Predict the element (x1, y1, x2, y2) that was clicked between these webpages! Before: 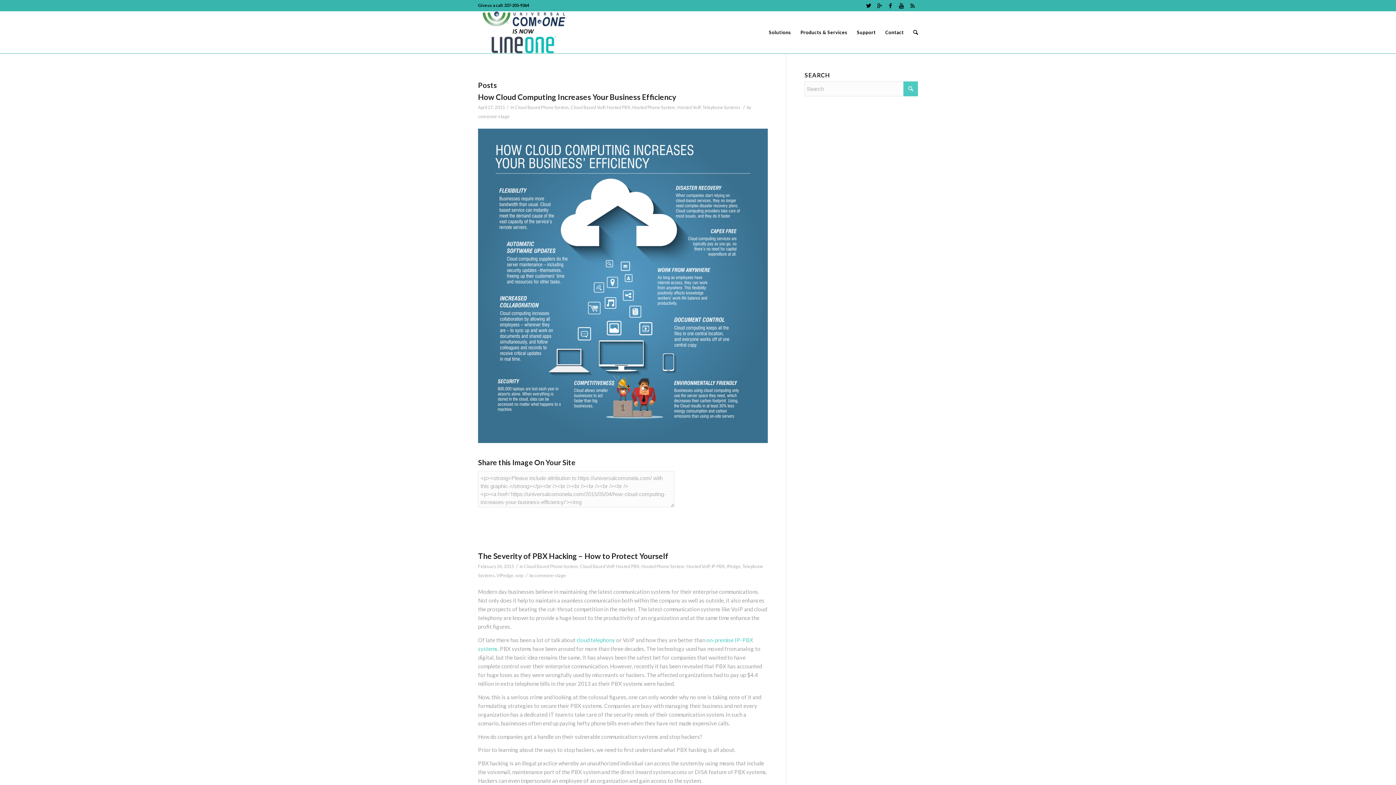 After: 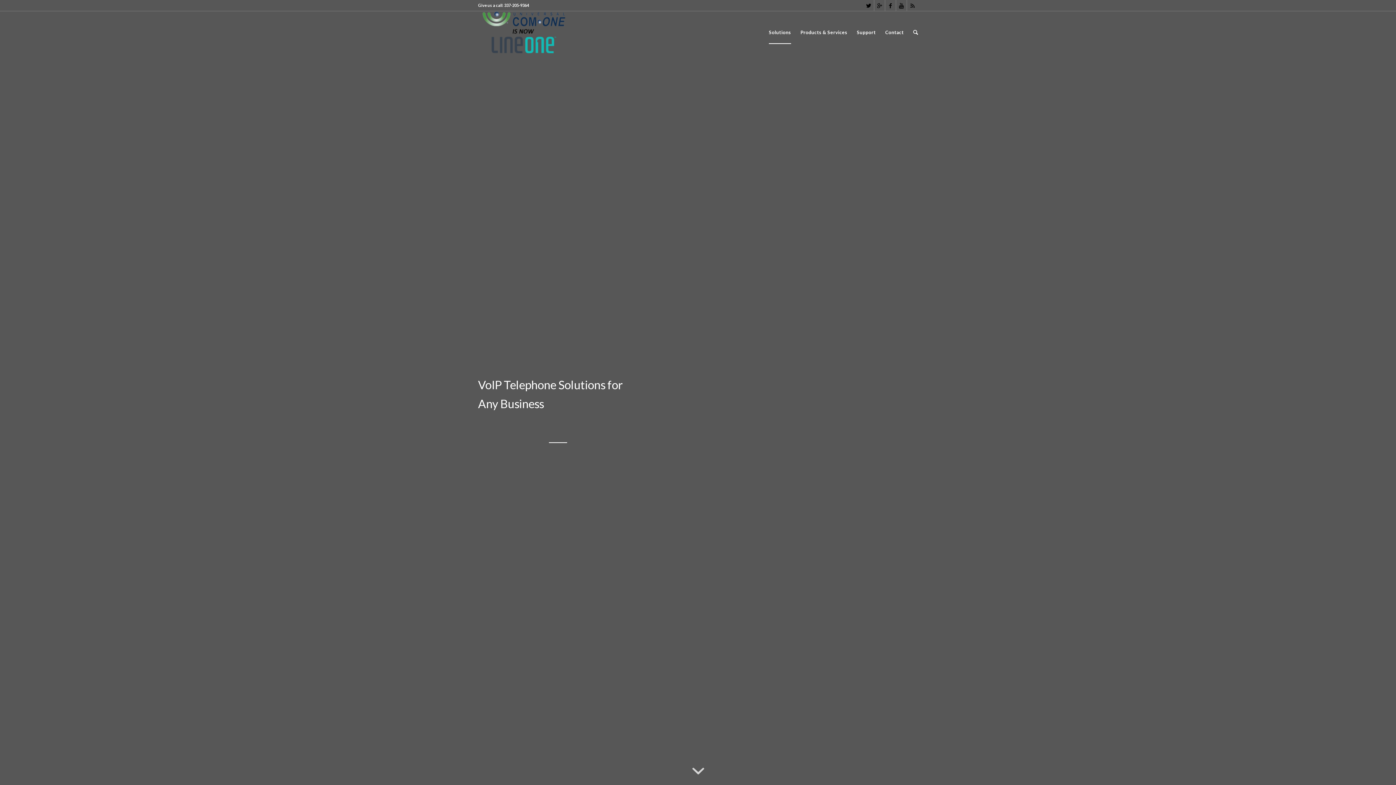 Action: bbox: (764, 11, 796, 53) label: Solutions